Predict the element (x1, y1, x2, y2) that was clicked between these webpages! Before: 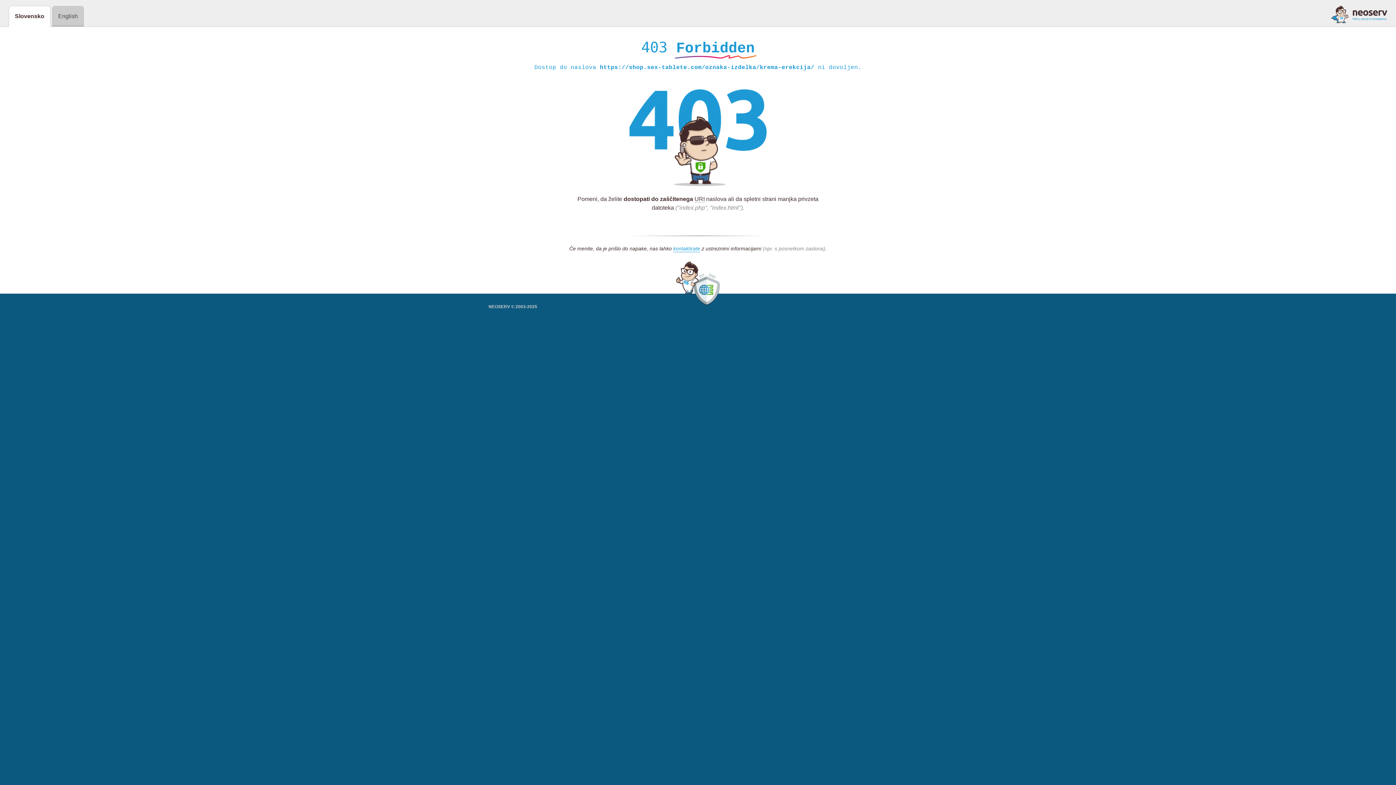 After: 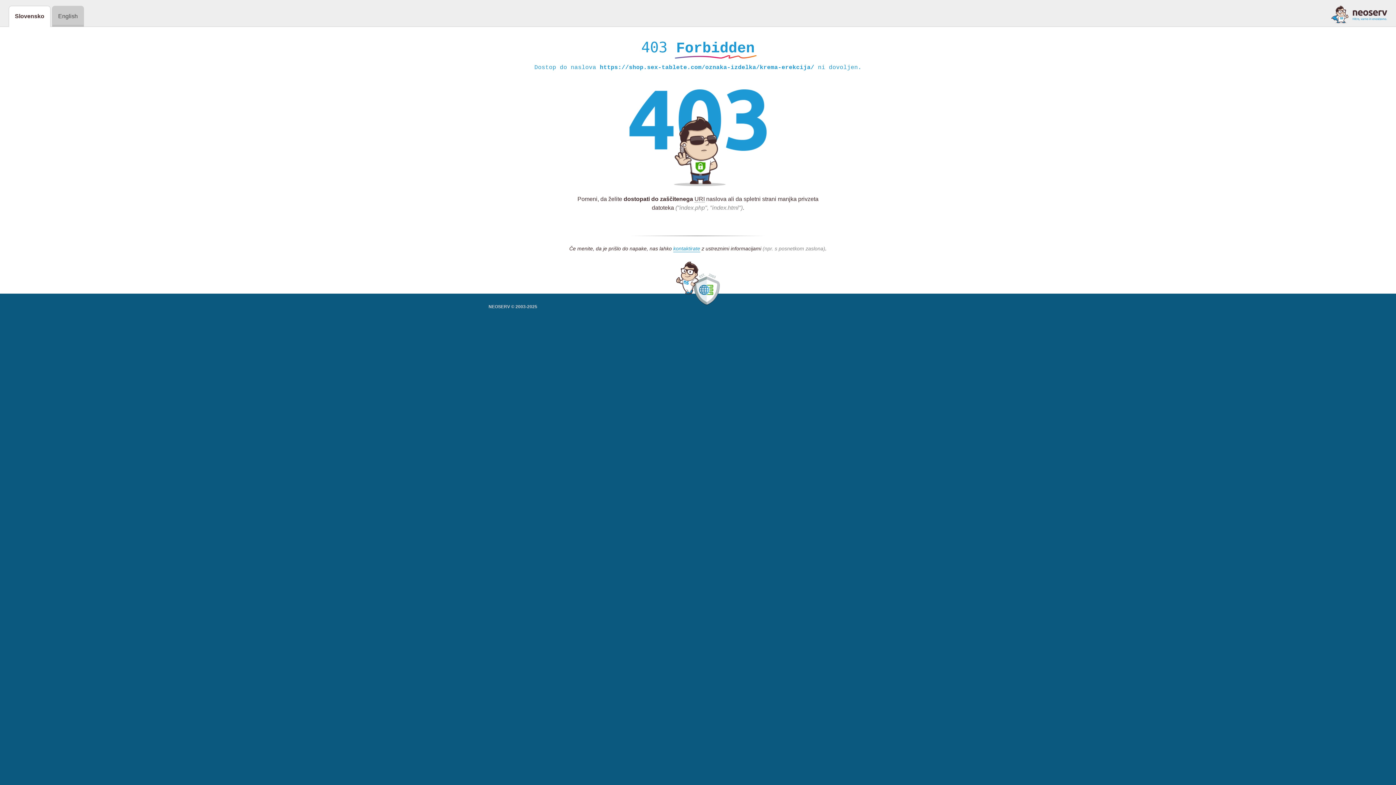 Action: bbox: (1331, 5, 1387, 23)